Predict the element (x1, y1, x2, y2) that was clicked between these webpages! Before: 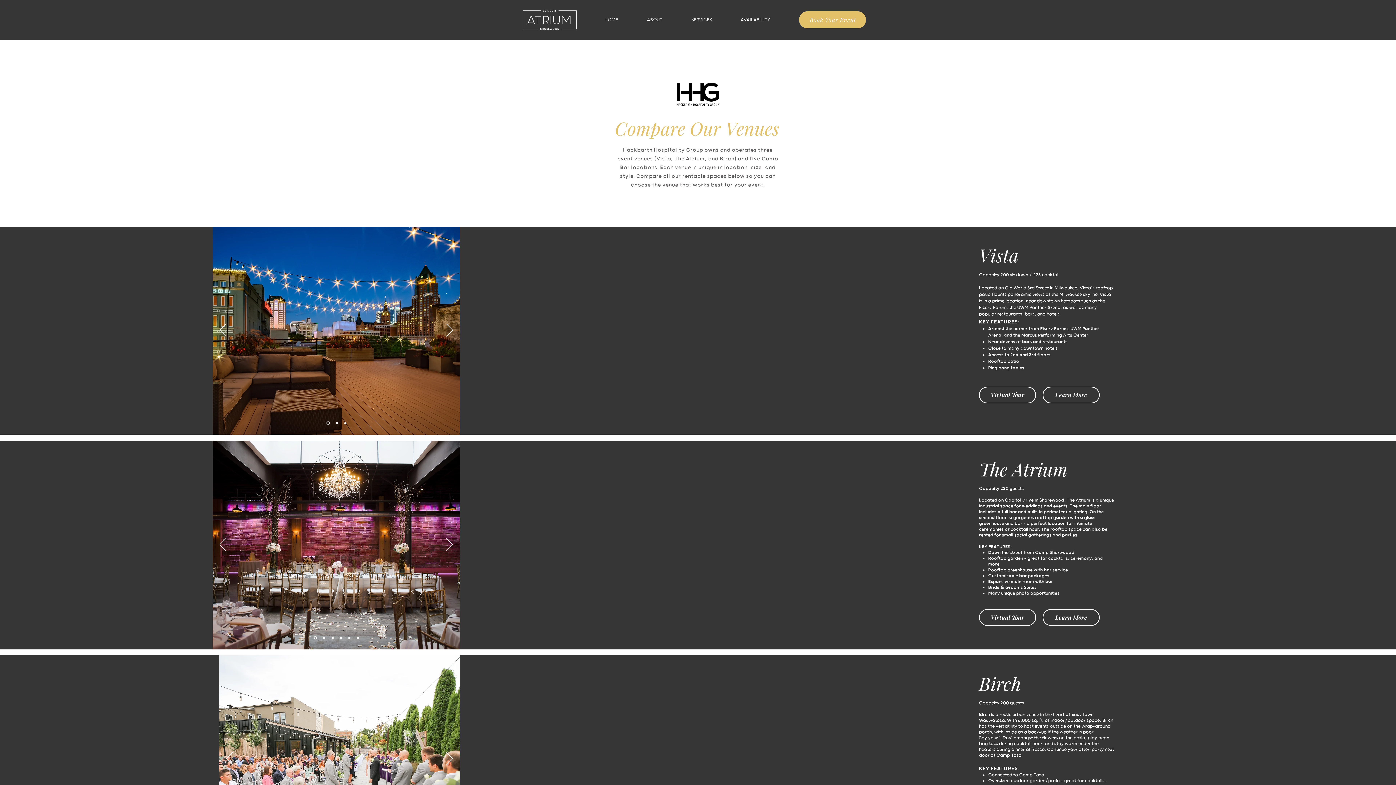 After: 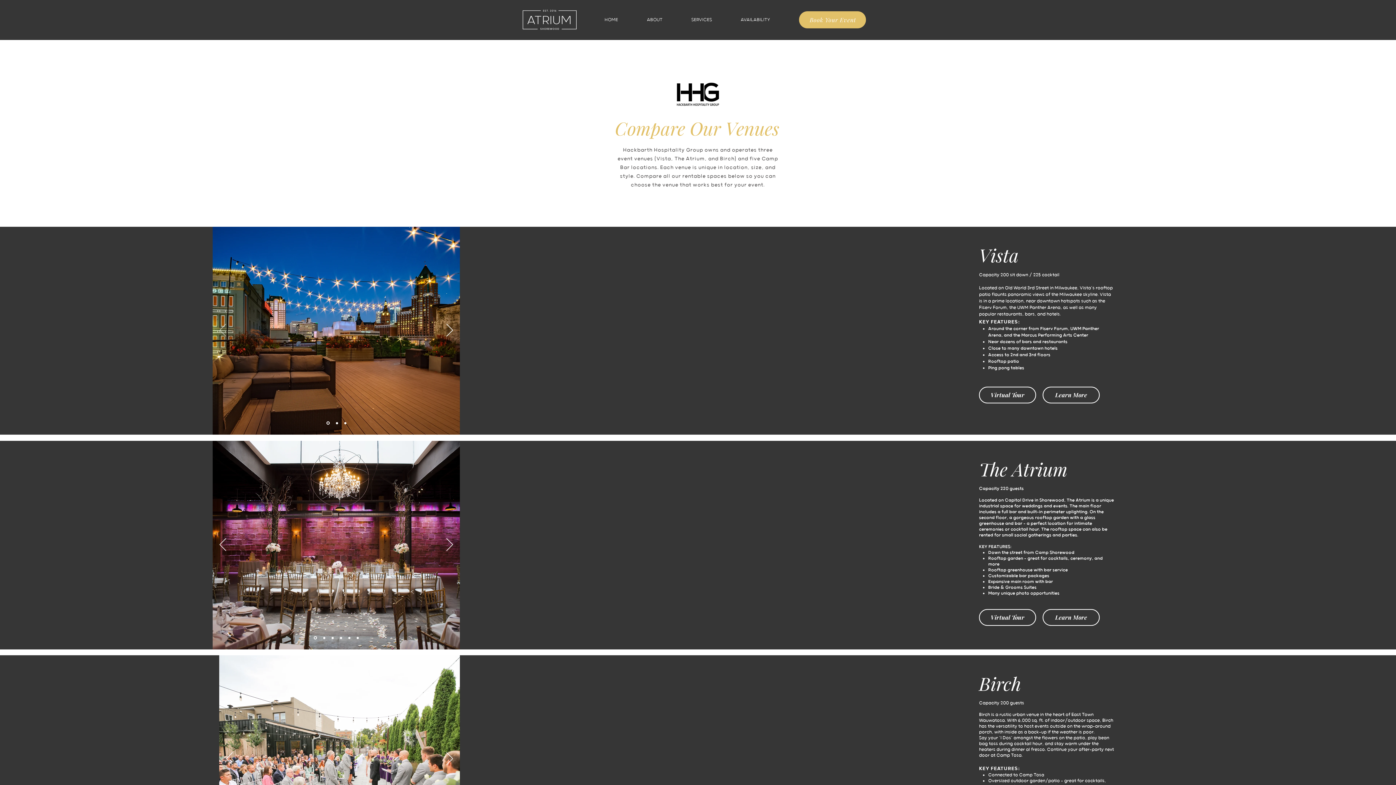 Action: bbox: (219, 323, 226, 337) label: Previous